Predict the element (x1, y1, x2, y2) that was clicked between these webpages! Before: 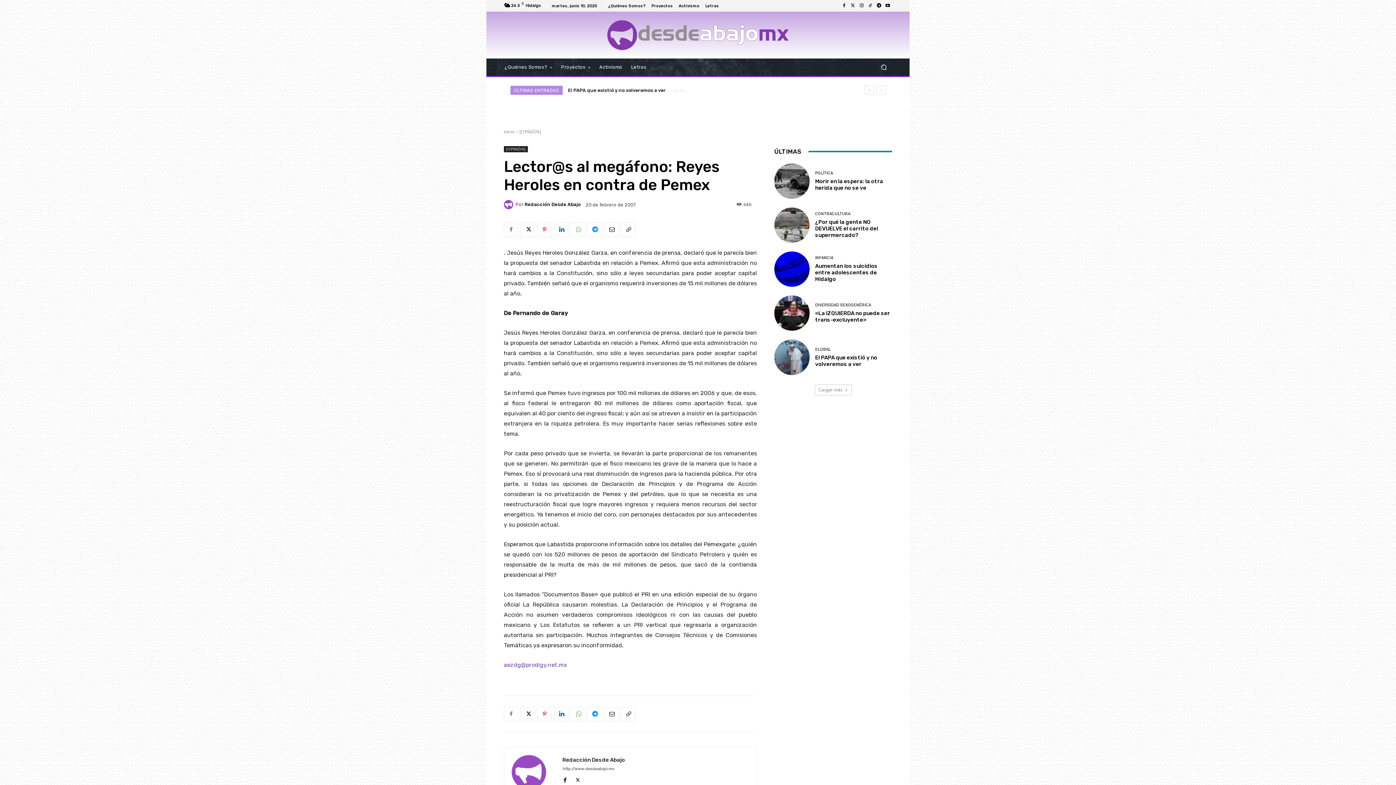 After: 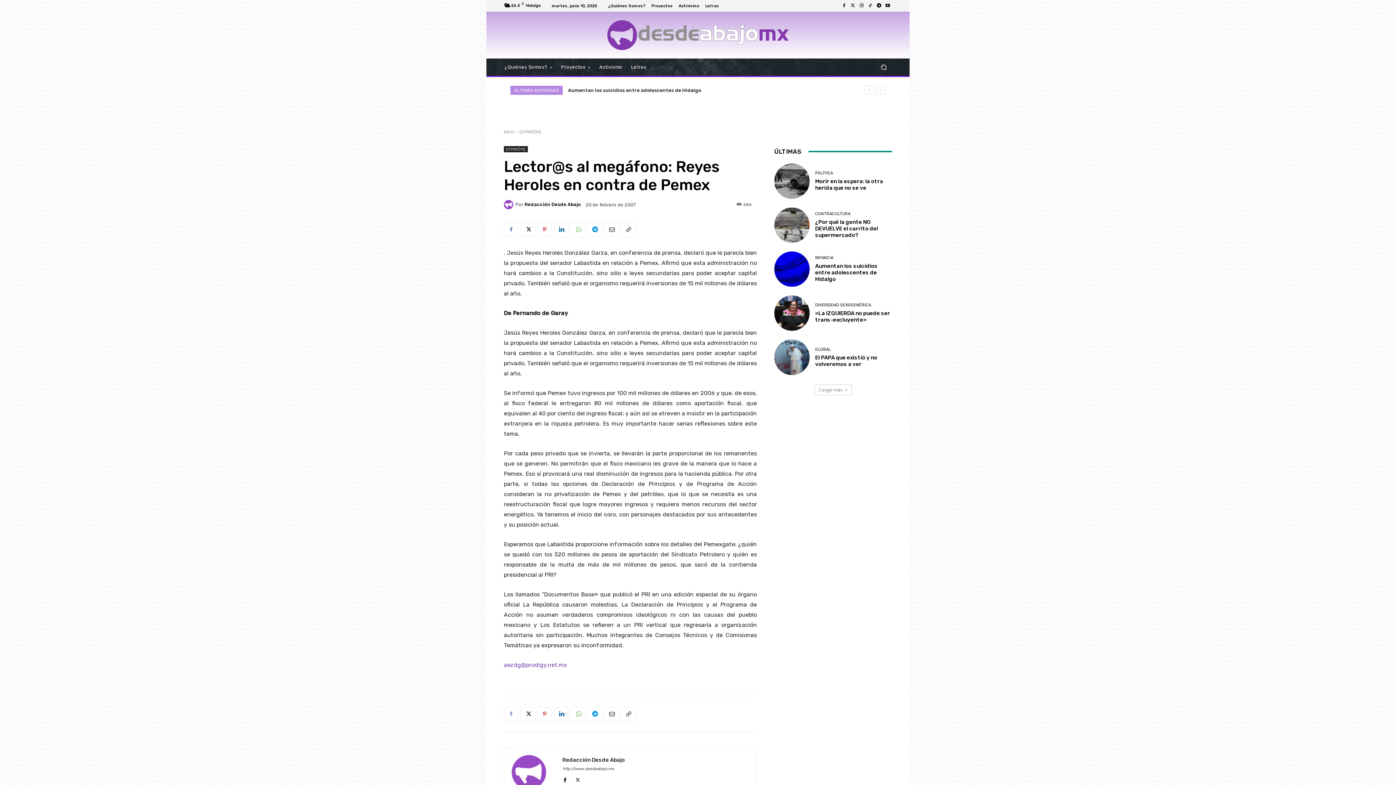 Action: bbox: (504, 707, 518, 721)